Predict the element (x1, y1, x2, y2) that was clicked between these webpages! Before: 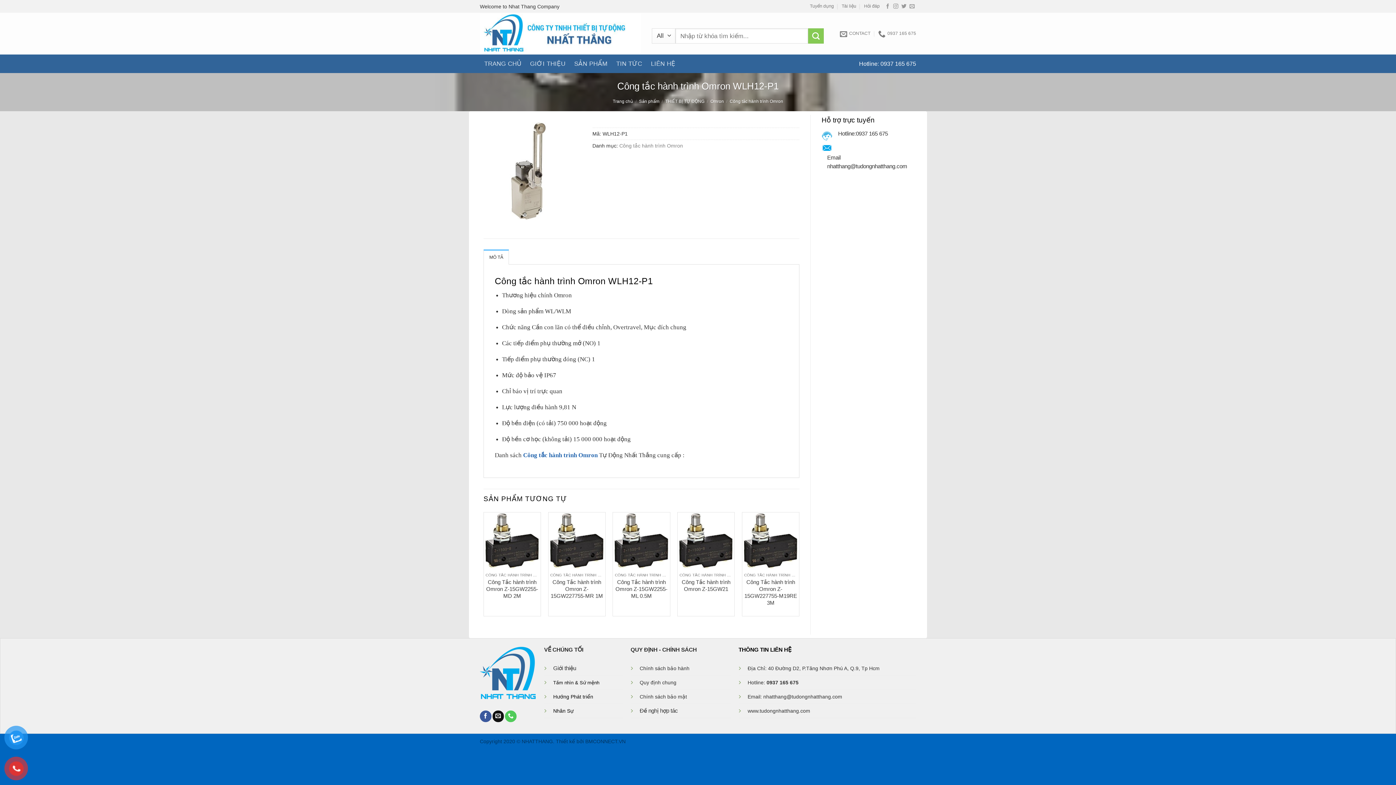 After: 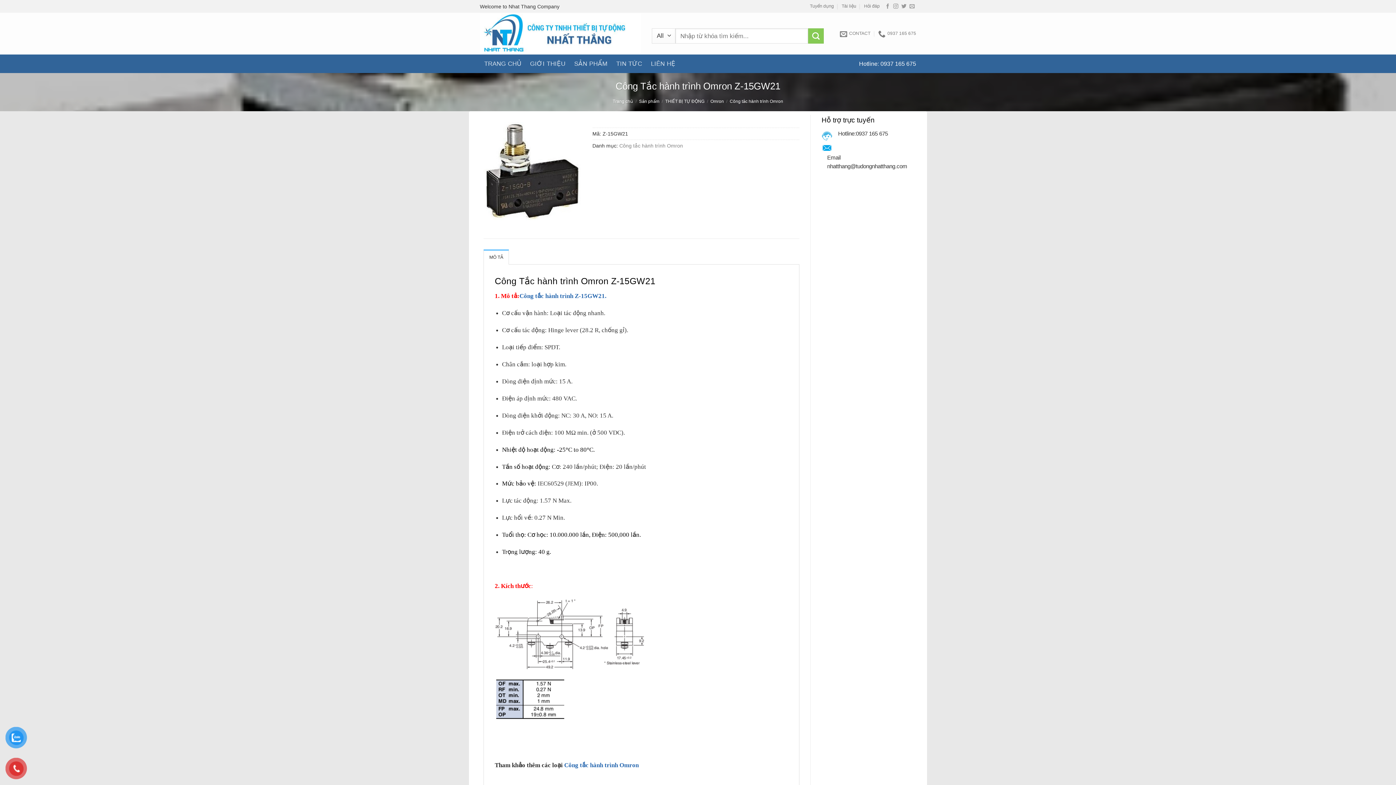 Action: label: Công Tắc hành trình Omron Z-15GW21 bbox: (679, 578, 732, 594)